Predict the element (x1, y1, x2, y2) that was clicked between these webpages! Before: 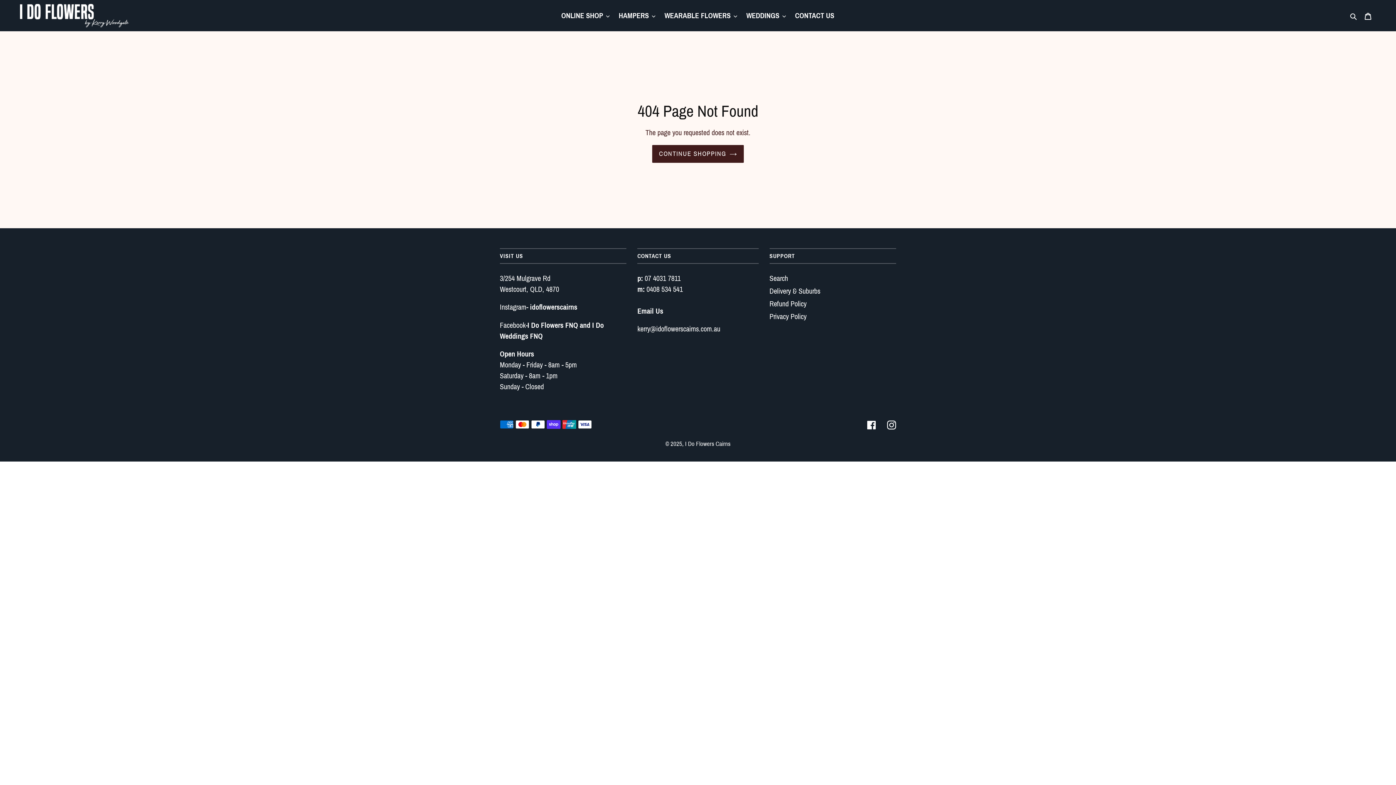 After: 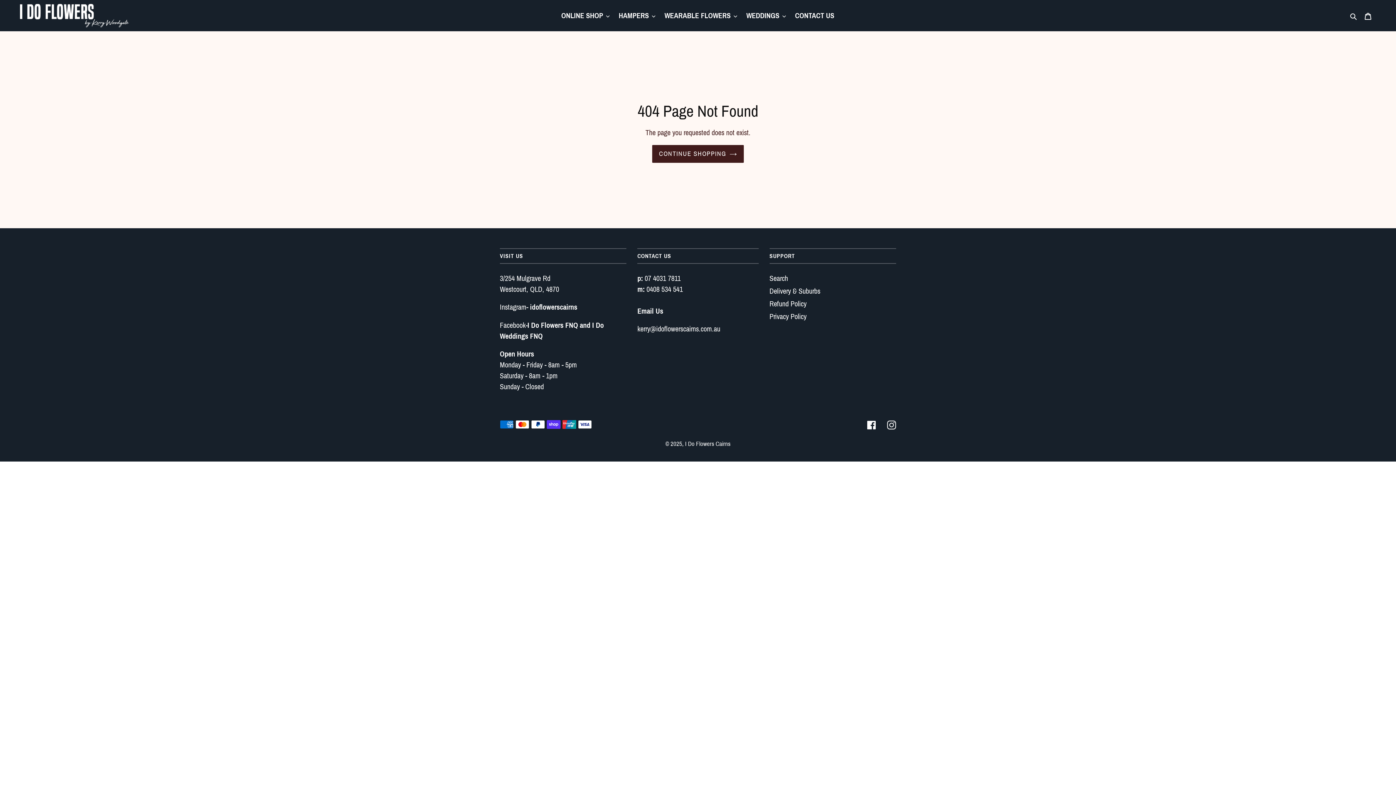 Action: bbox: (887, 419, 896, 430) label: Instagram